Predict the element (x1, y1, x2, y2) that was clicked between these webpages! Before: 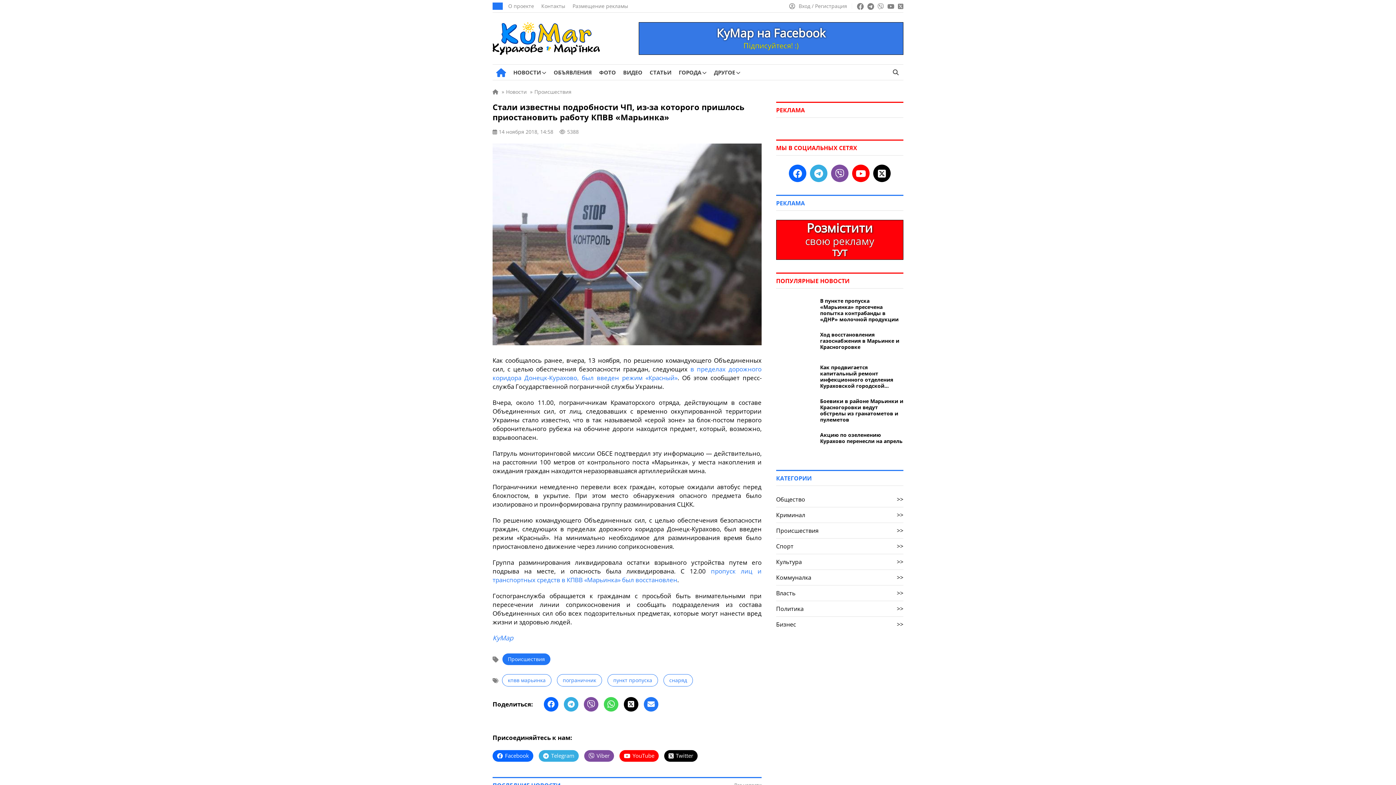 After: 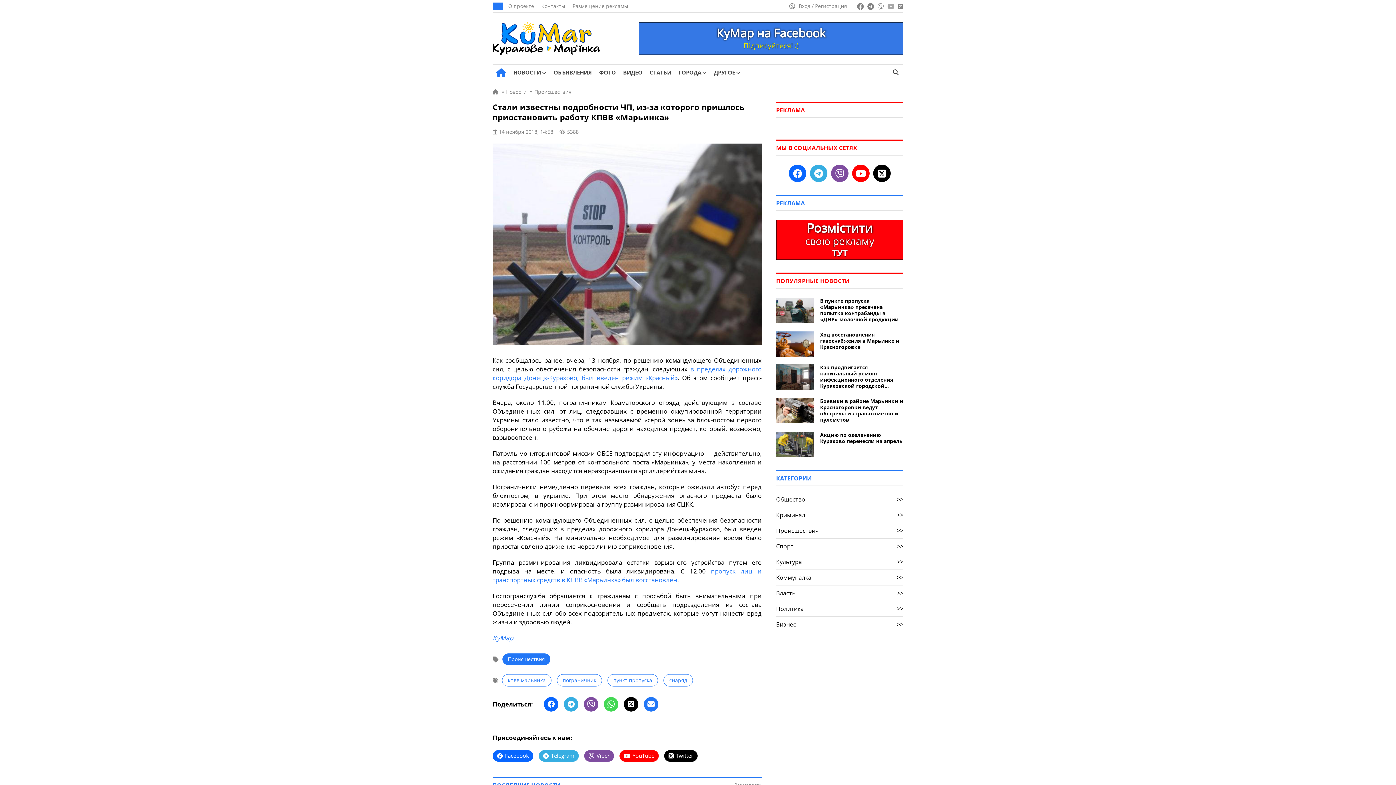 Action: bbox: (887, 3, 894, 9)